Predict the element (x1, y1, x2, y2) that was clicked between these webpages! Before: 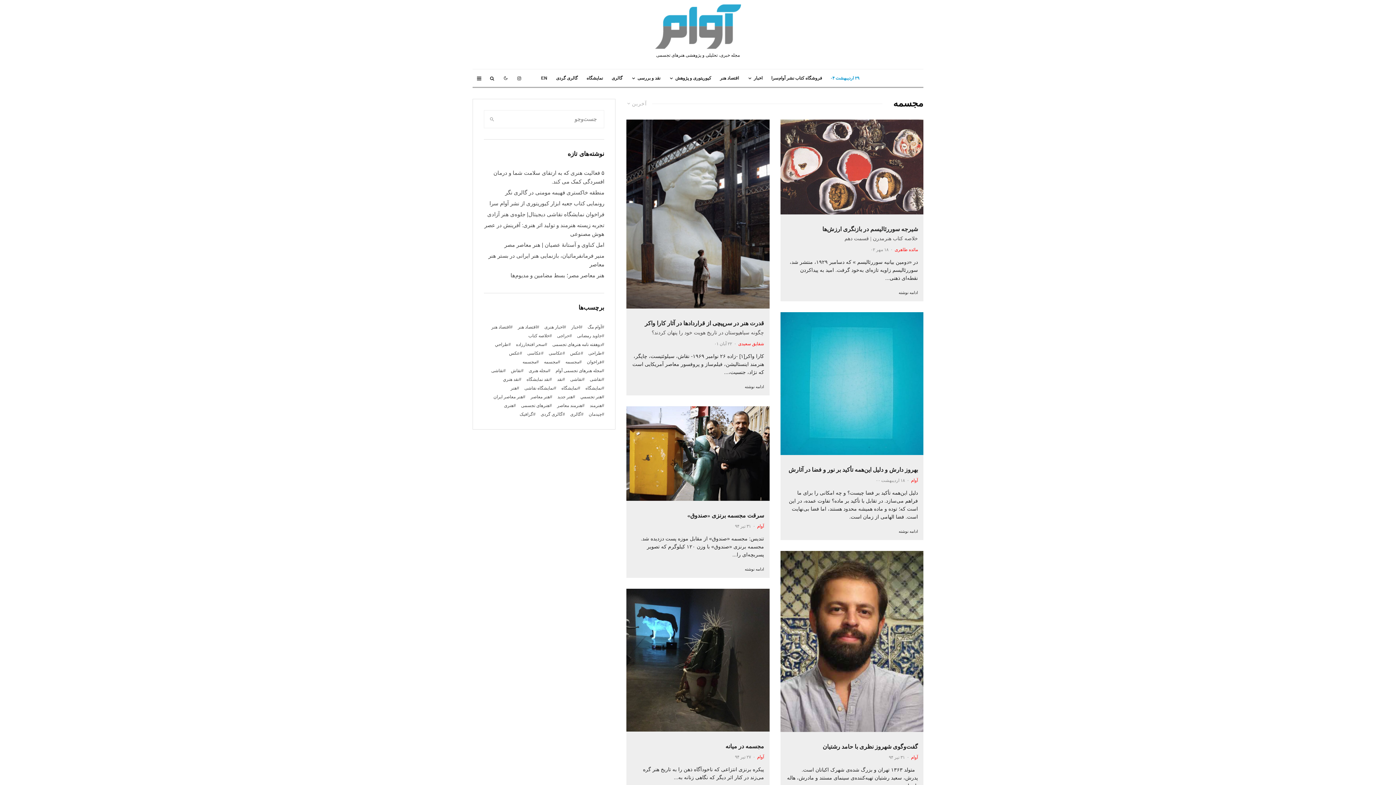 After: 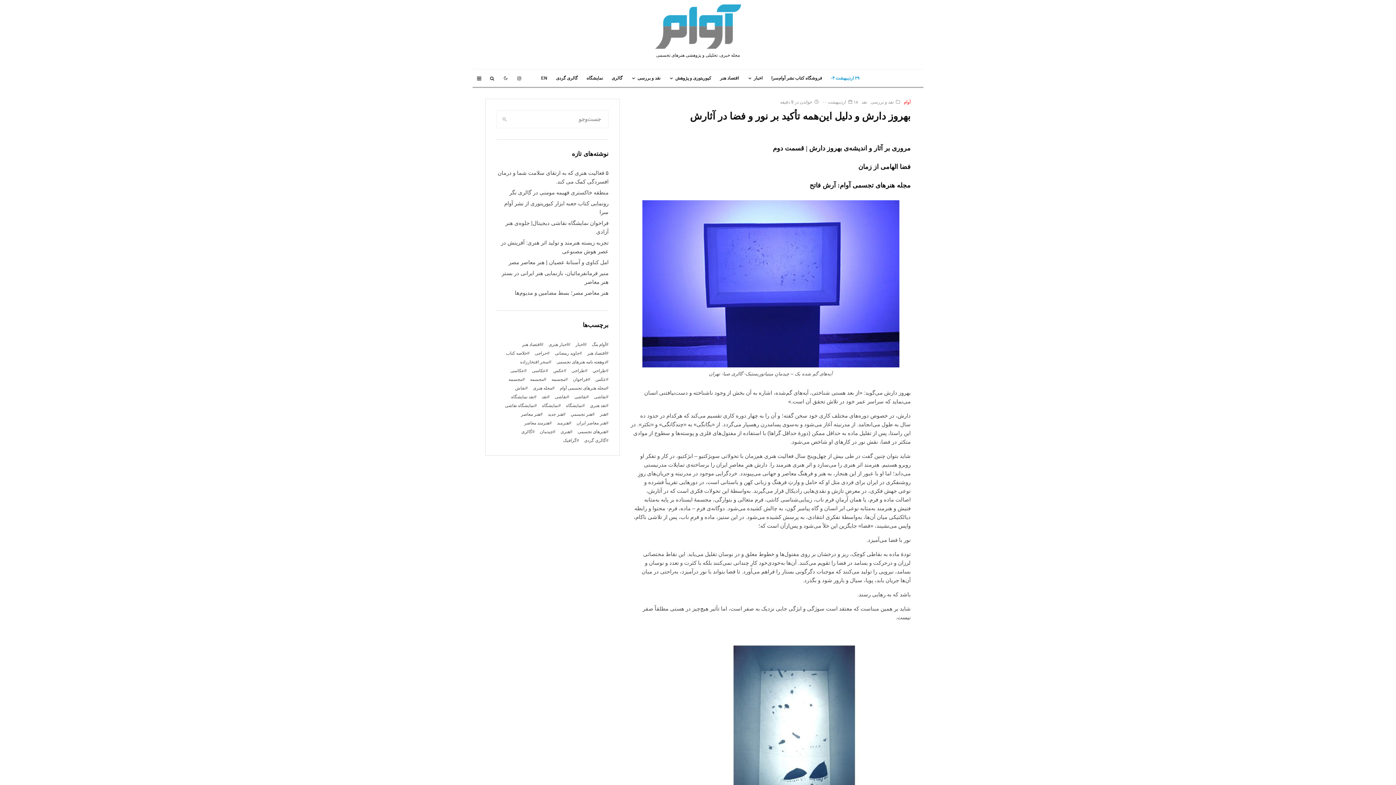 Action: bbox: (780, 312, 923, 455)